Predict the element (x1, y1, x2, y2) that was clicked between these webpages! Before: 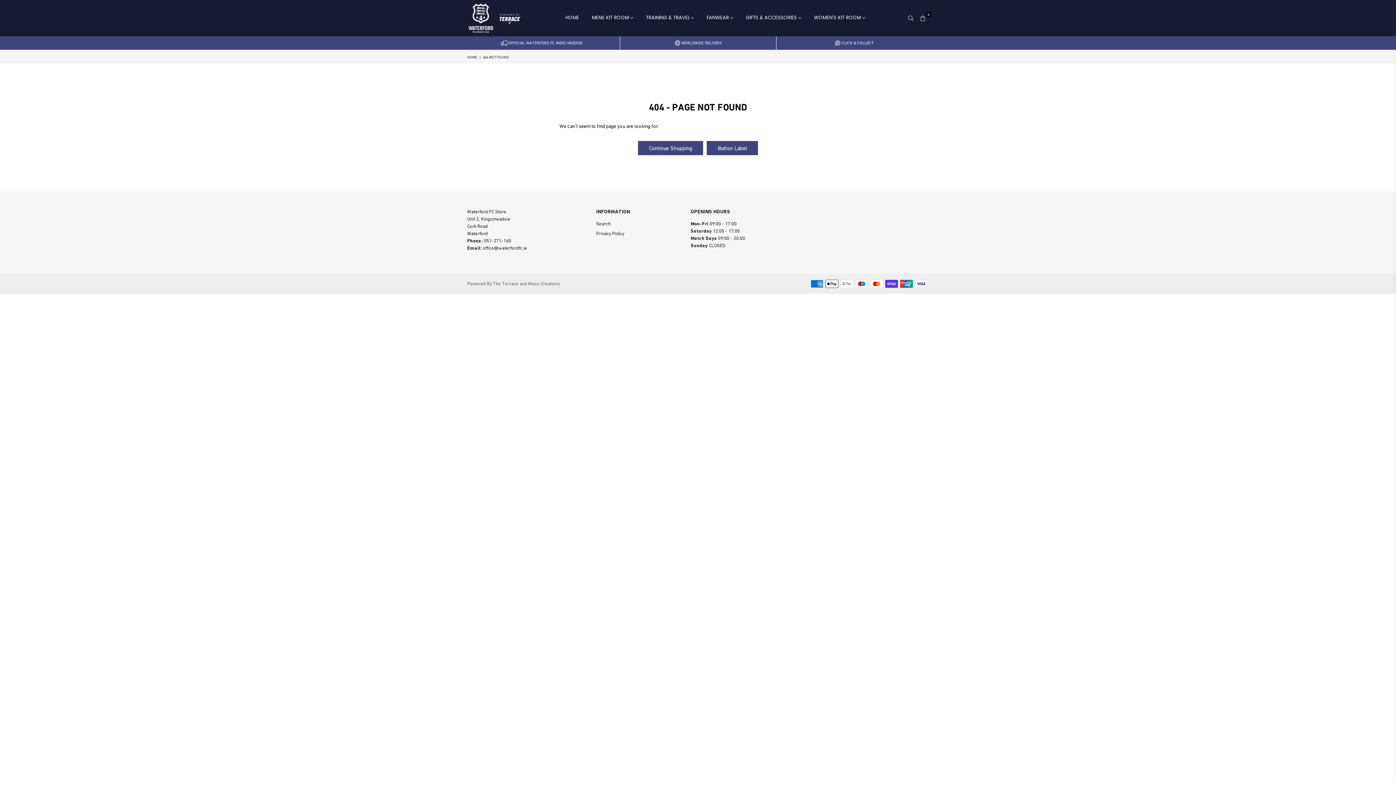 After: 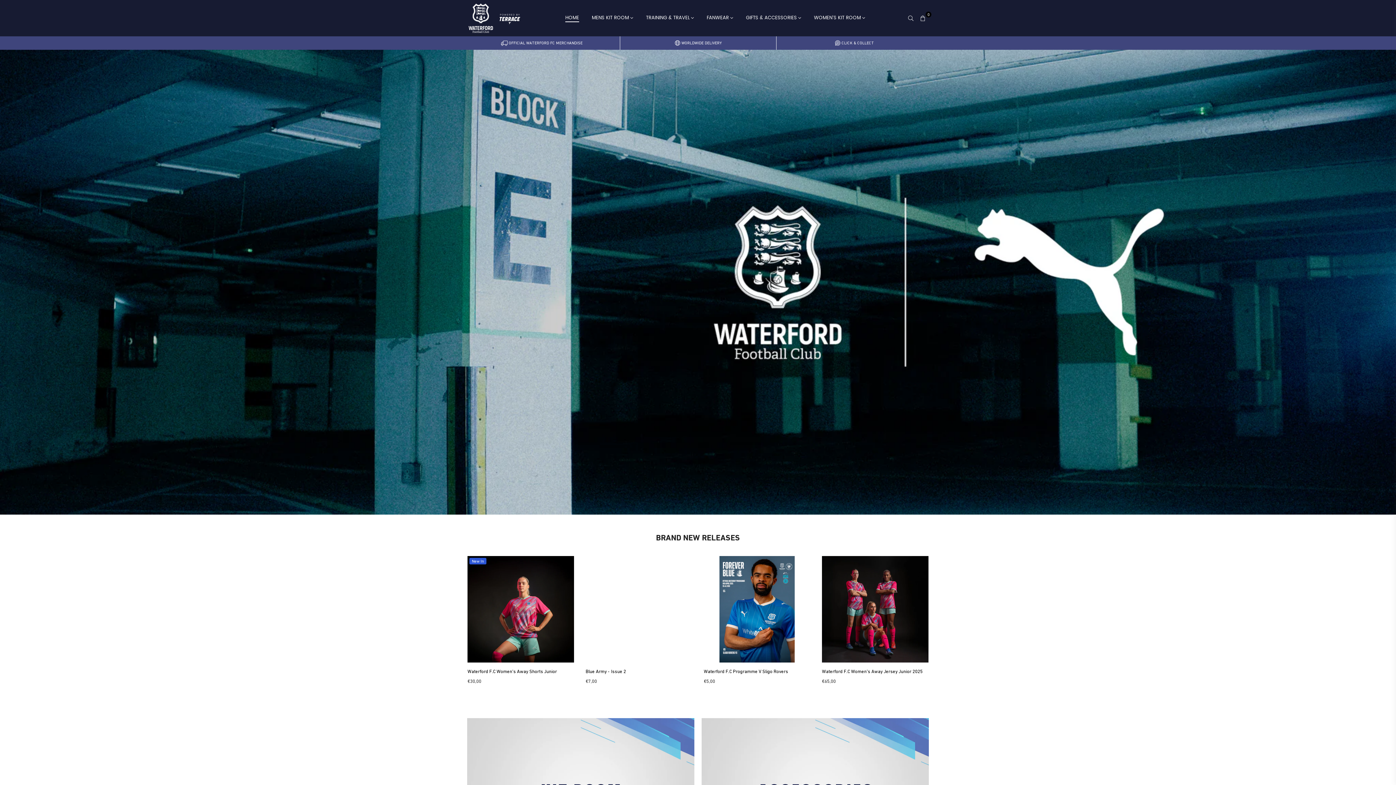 Action: bbox: (706, 141, 758, 155) label: Button Label